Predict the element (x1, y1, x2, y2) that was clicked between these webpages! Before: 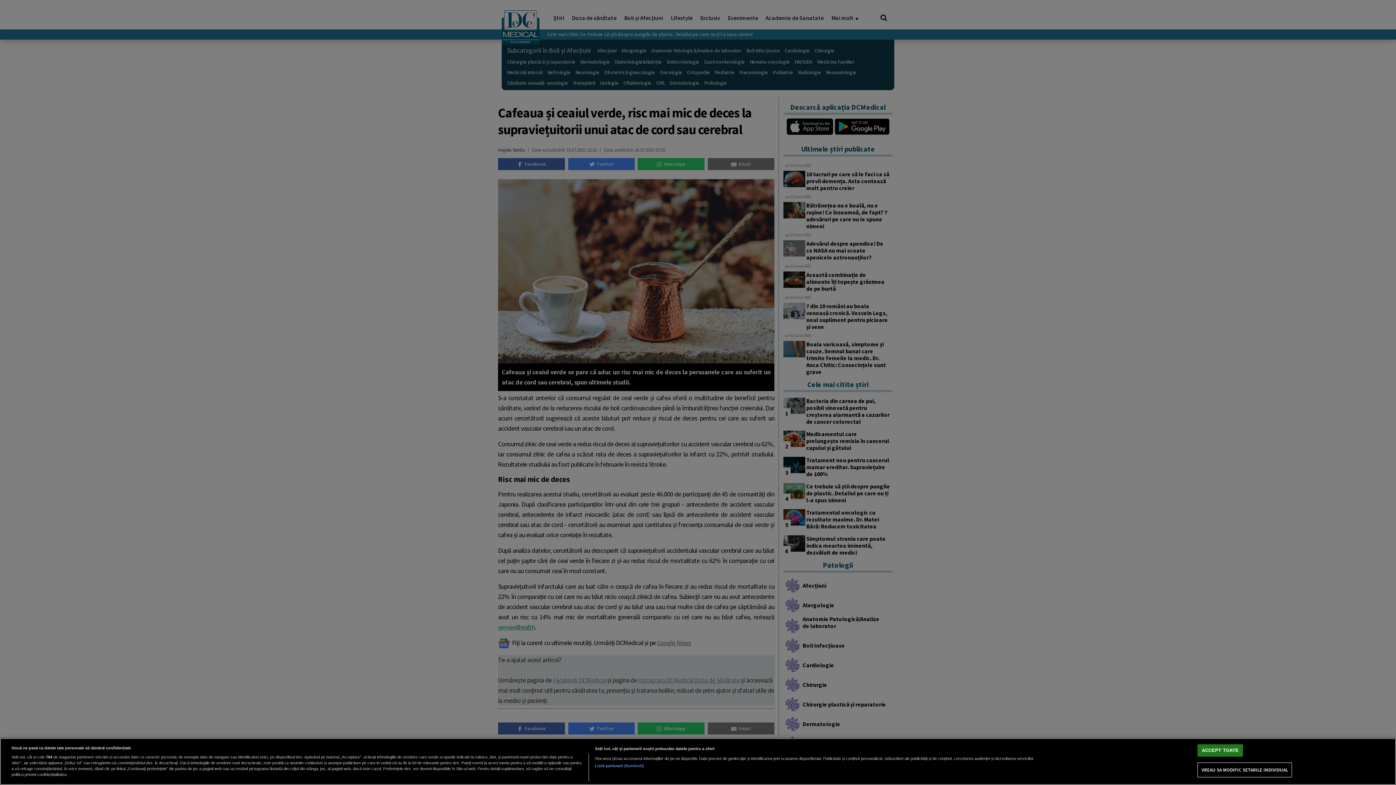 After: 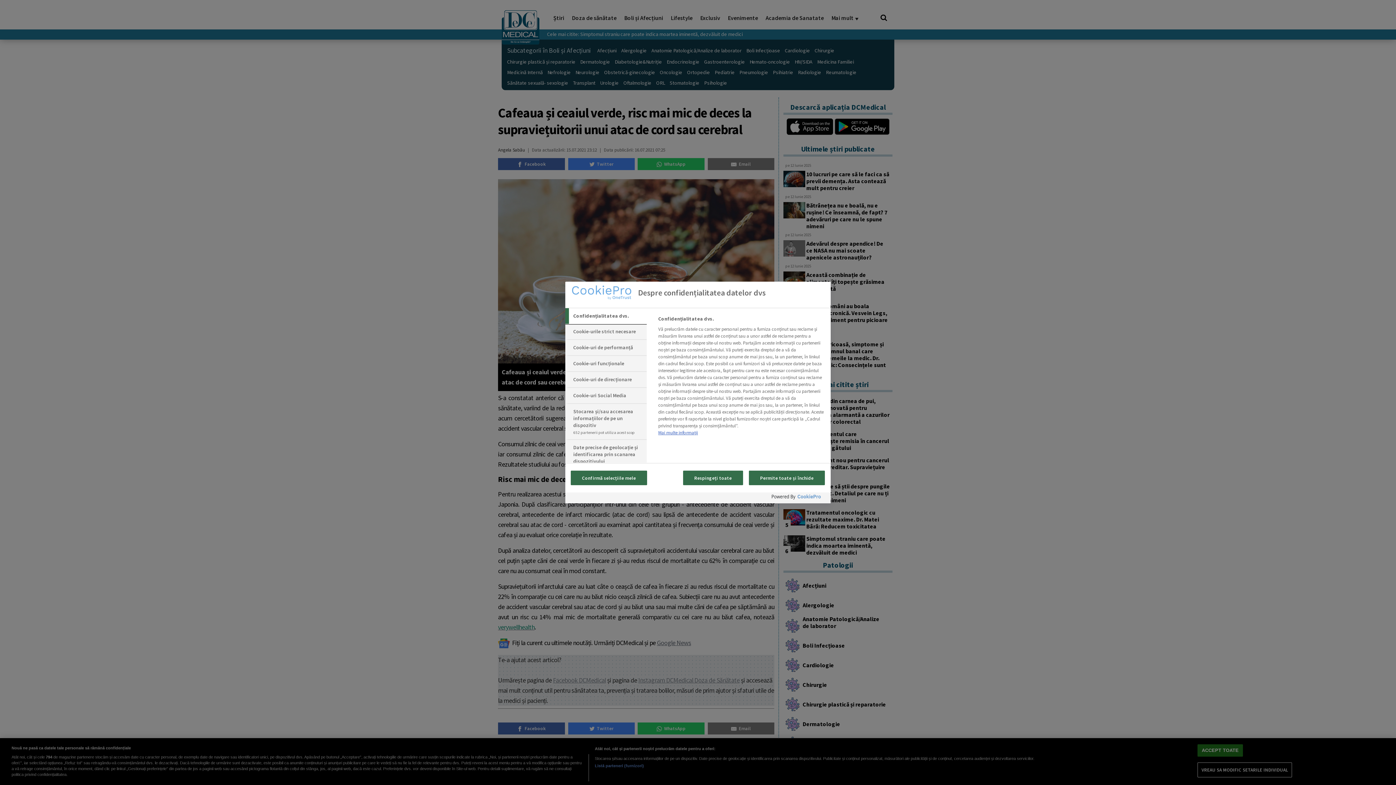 Action: bbox: (1197, 763, 1292, 777) label: VREAU SA MODIFIC SETARILE INDIVIDUAL